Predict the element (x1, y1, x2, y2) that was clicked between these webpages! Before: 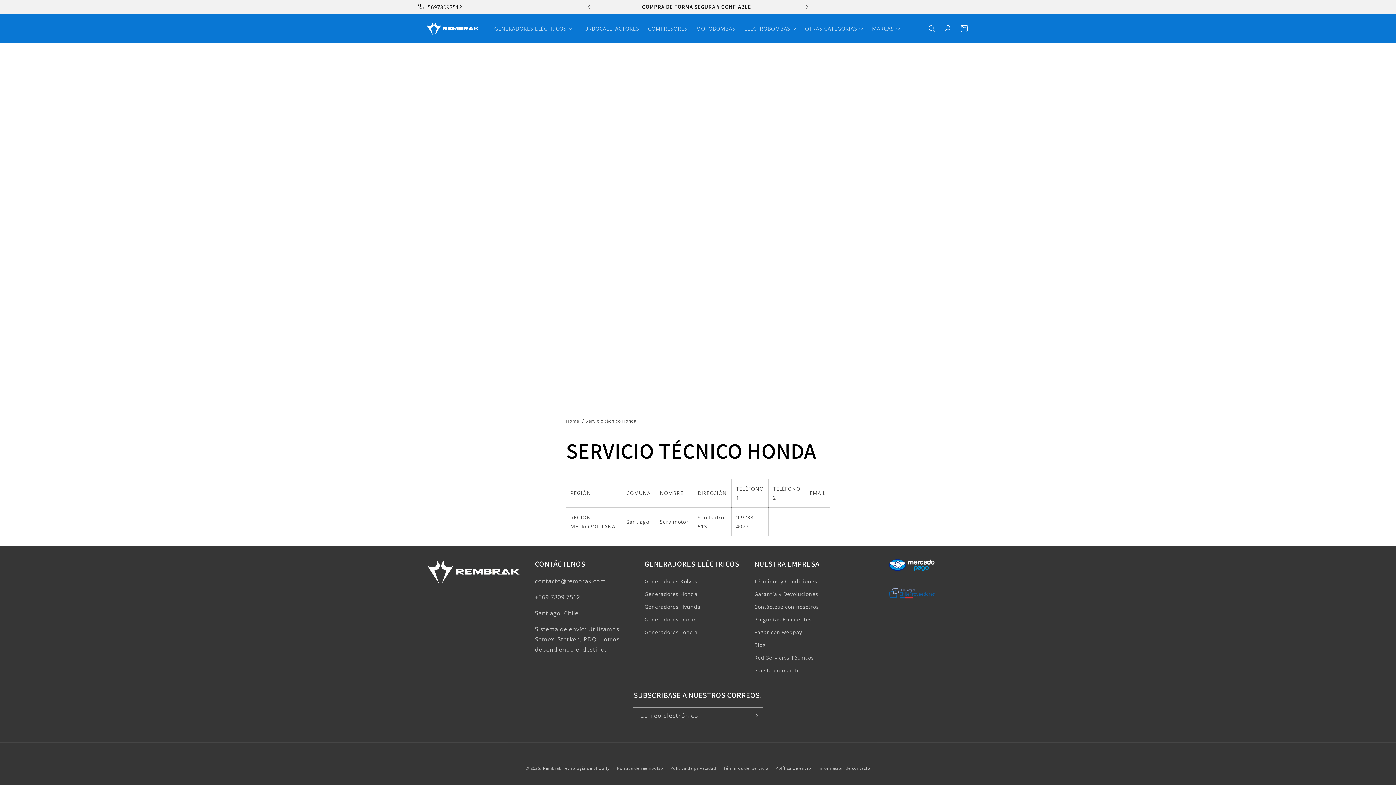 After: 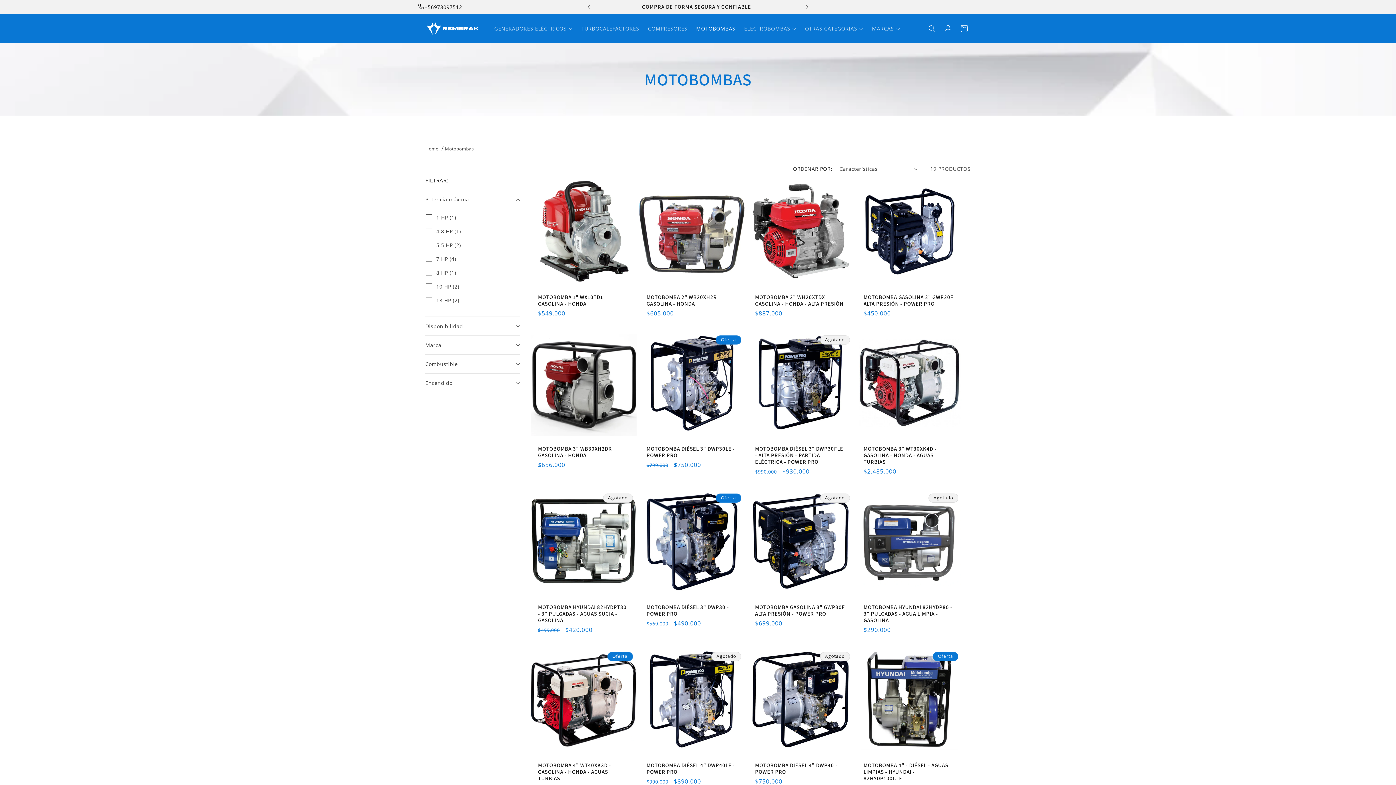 Action: label: MOTOBOMBAS bbox: (692, 20, 740, 36)